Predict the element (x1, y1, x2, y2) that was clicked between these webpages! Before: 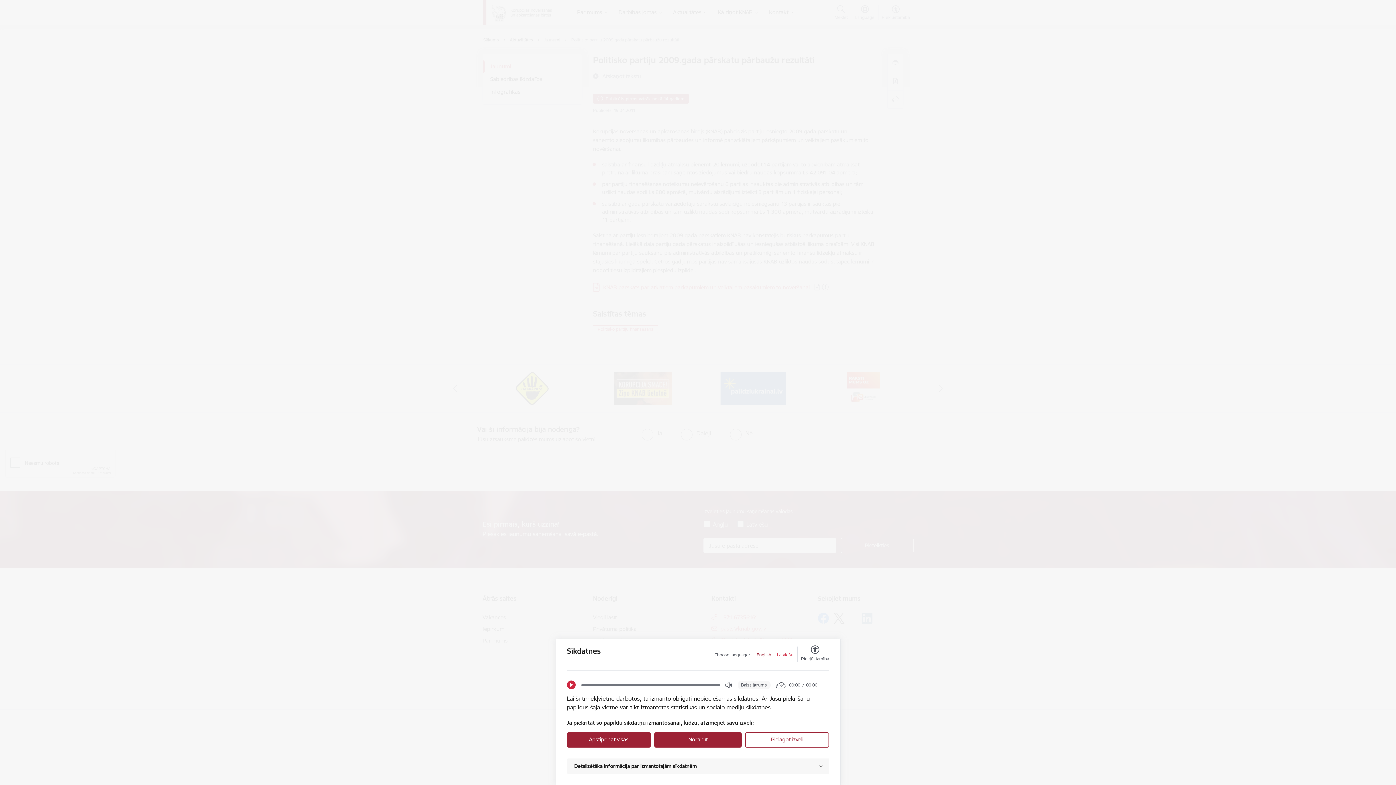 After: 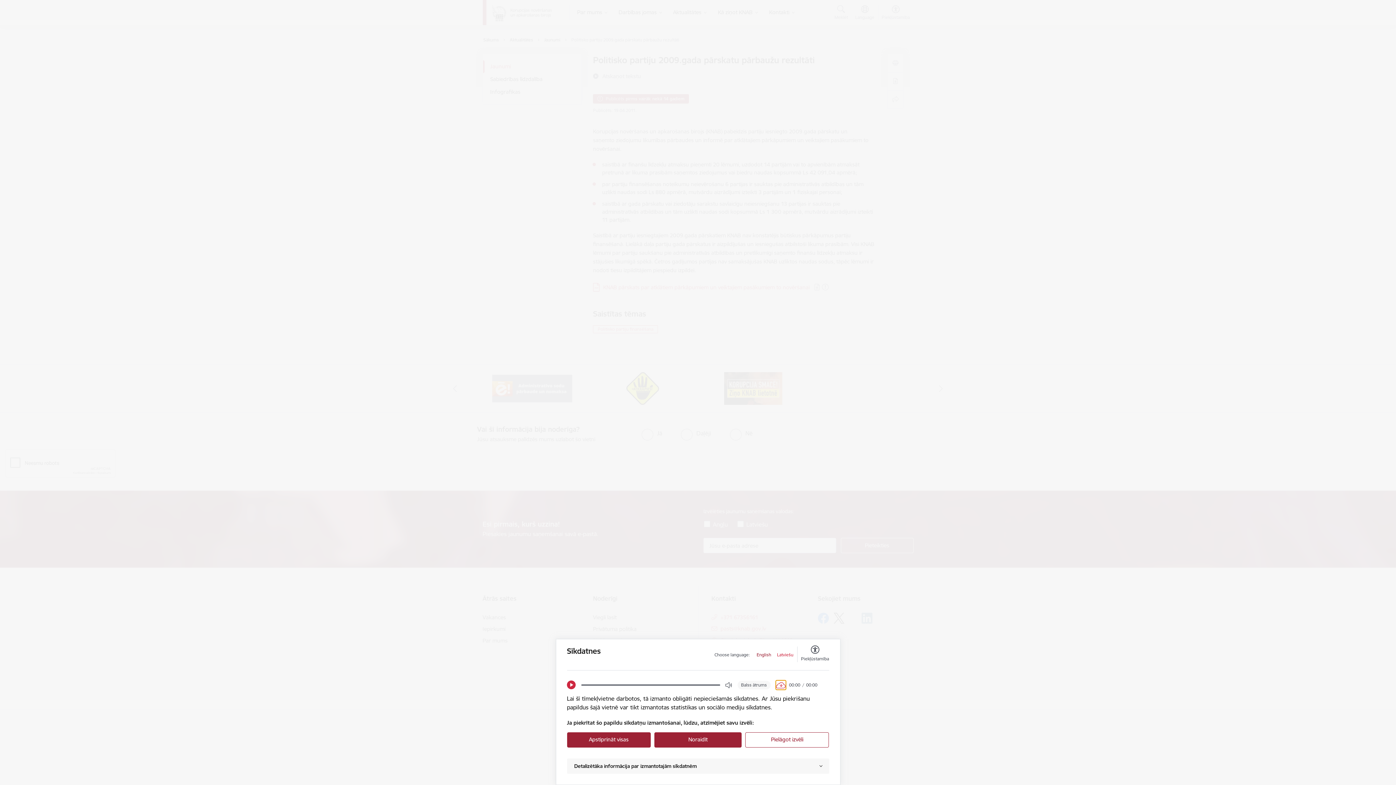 Action: bbox: (776, 681, 785, 689) label: Download